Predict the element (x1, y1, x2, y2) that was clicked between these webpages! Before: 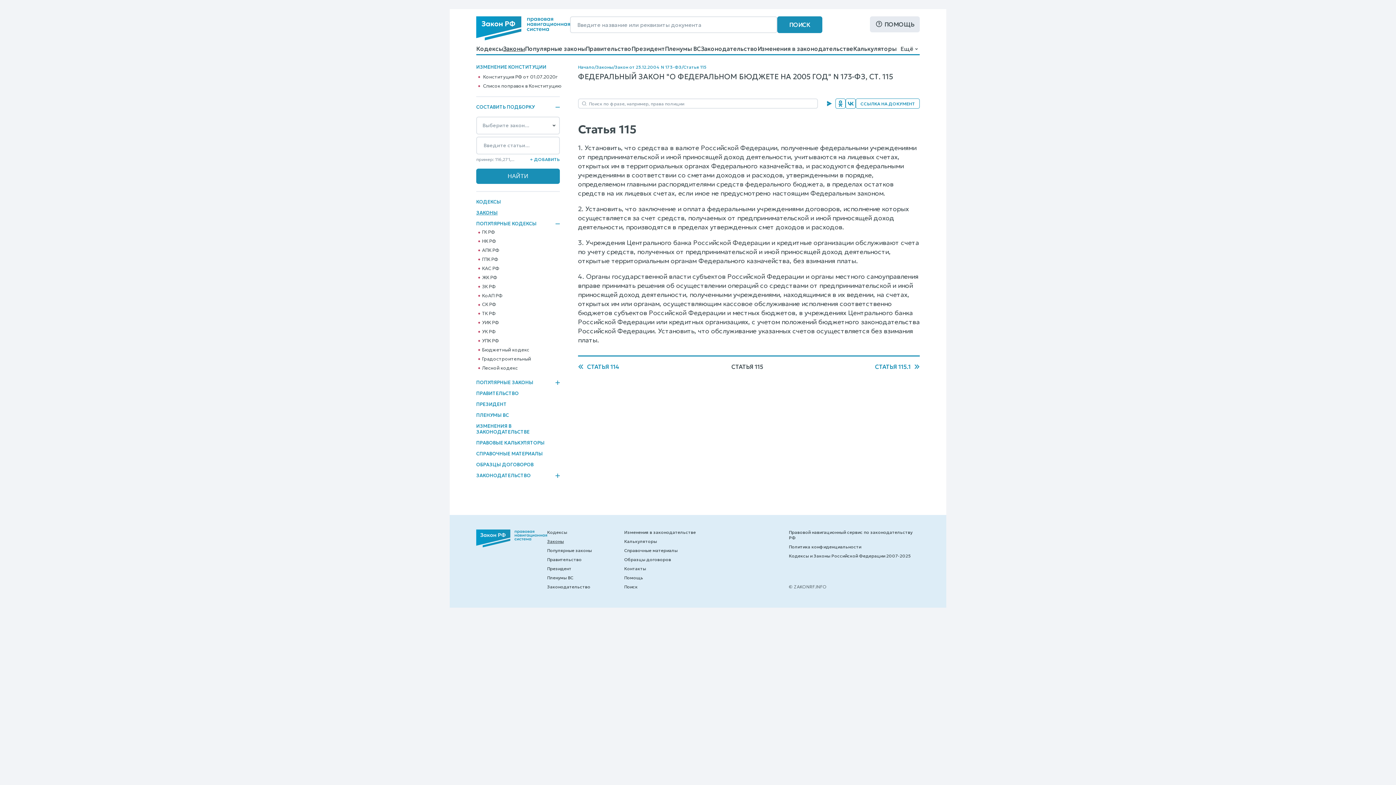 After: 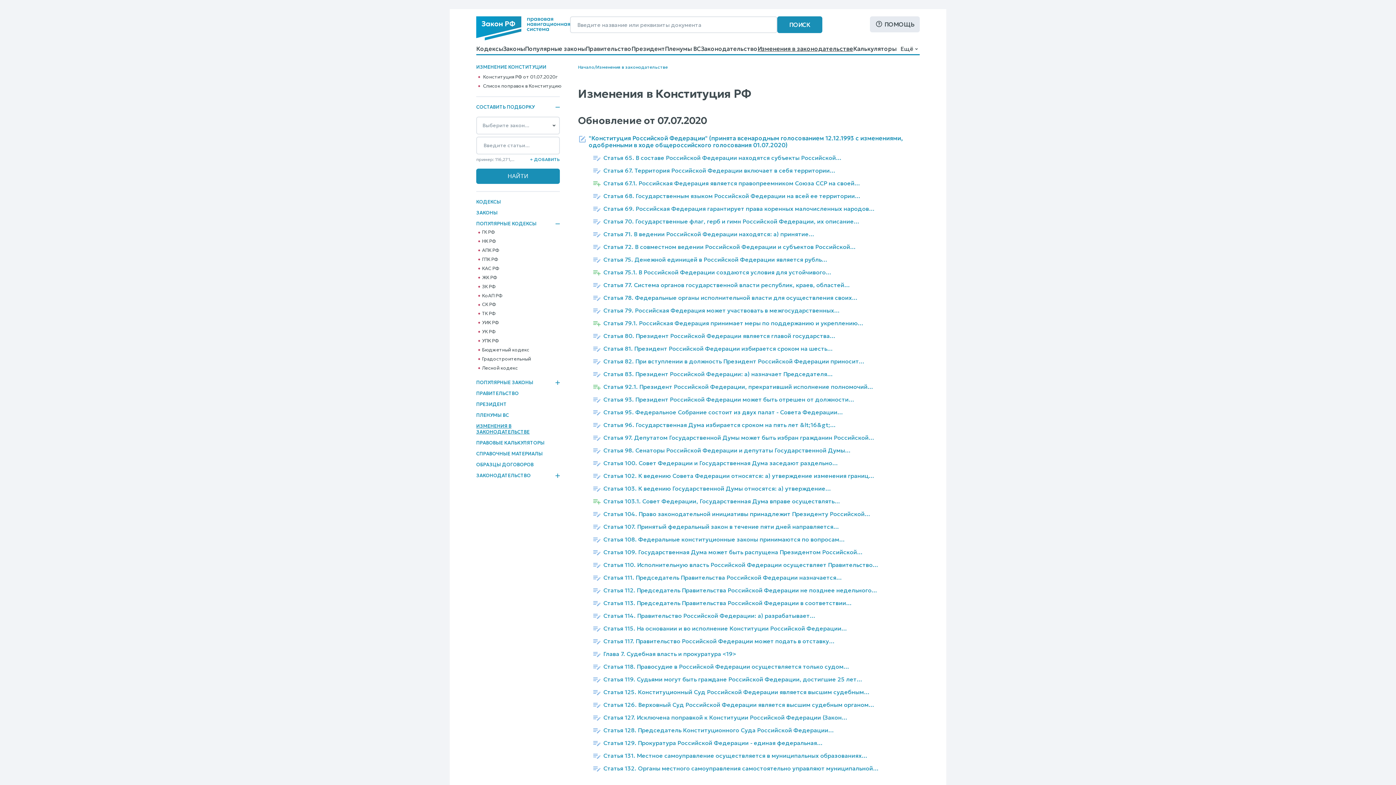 Action: bbox: (483, 83, 561, 89) label: Cписок поправок в Конституцию